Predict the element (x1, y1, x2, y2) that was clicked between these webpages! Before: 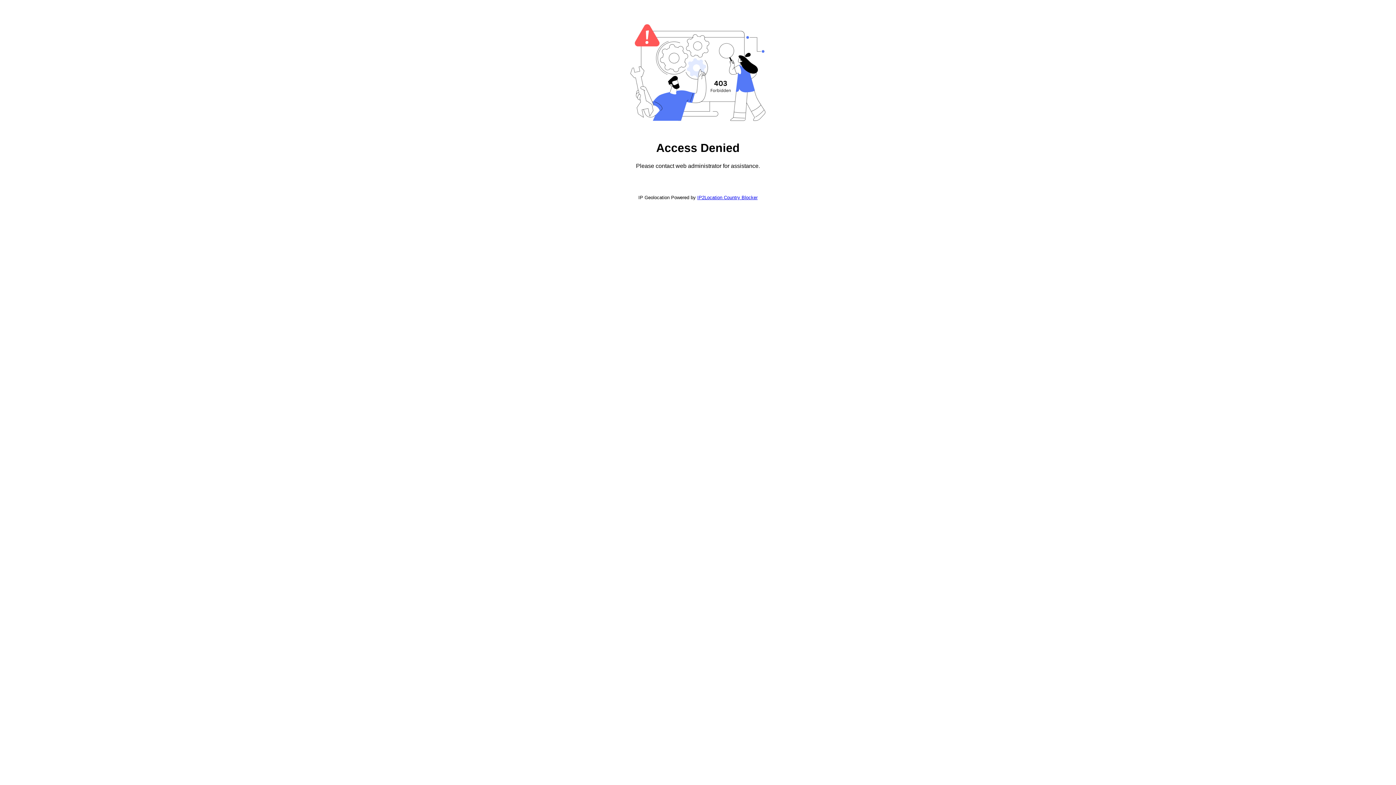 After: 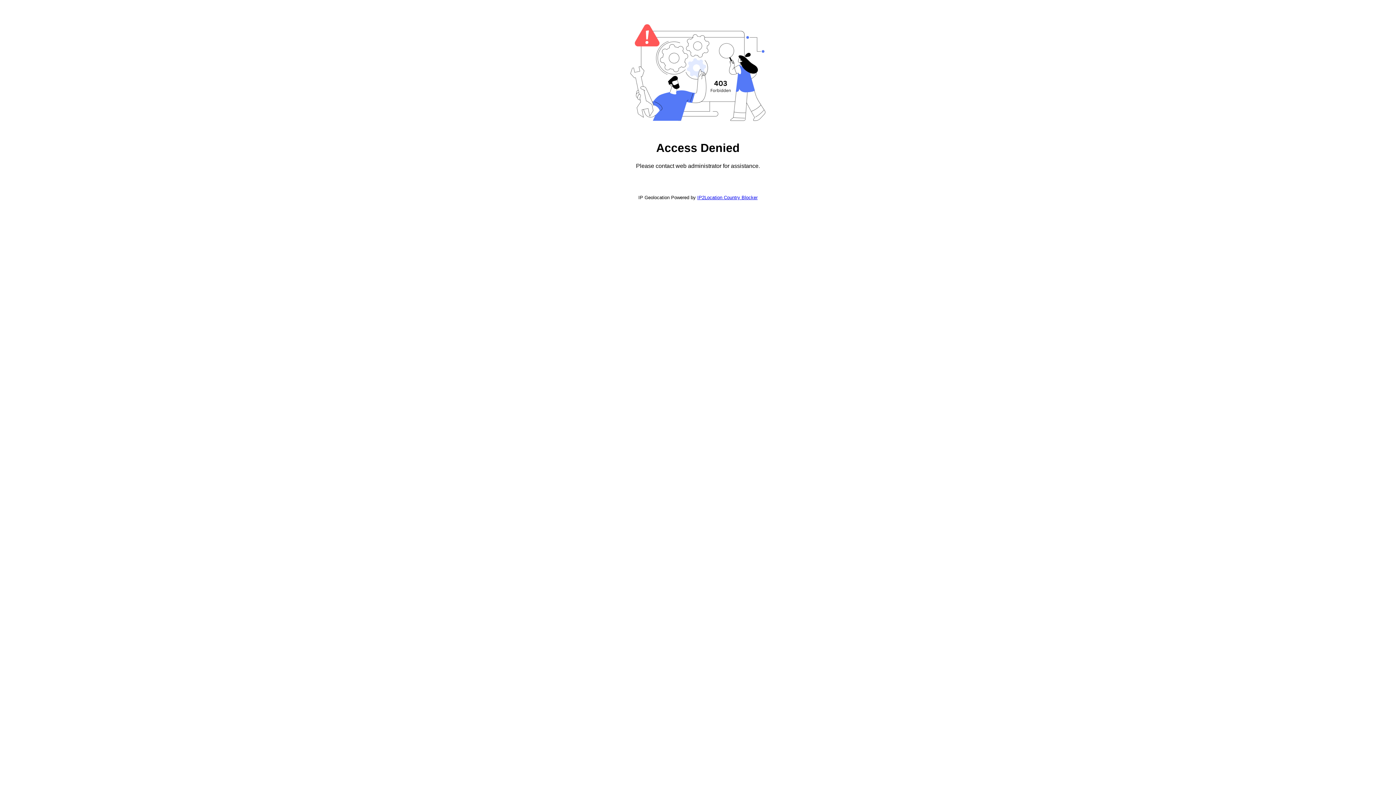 Action: bbox: (697, 194, 757, 200) label: IP2Location Country Blocker